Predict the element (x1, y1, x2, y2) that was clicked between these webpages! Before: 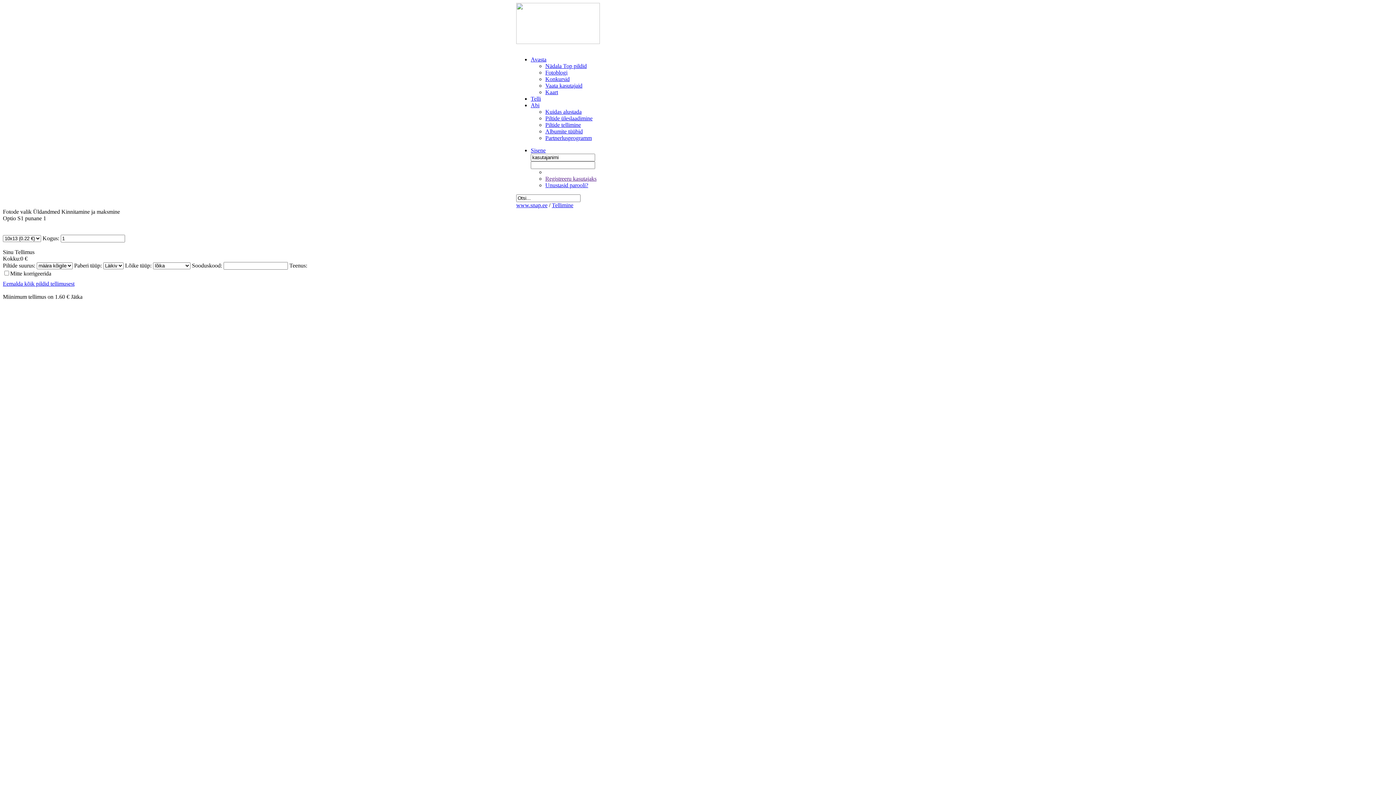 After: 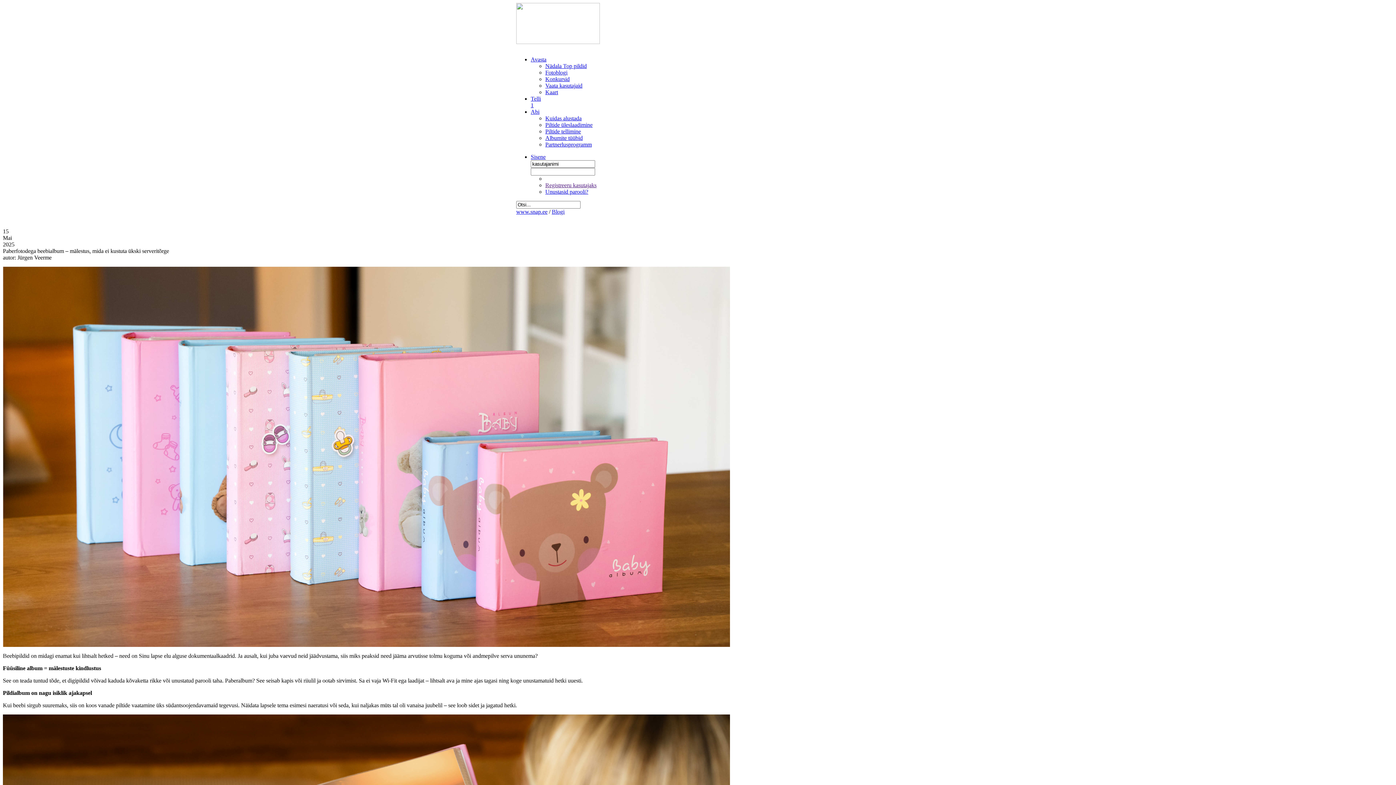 Action: label: Fotoblogi bbox: (545, 69, 567, 75)